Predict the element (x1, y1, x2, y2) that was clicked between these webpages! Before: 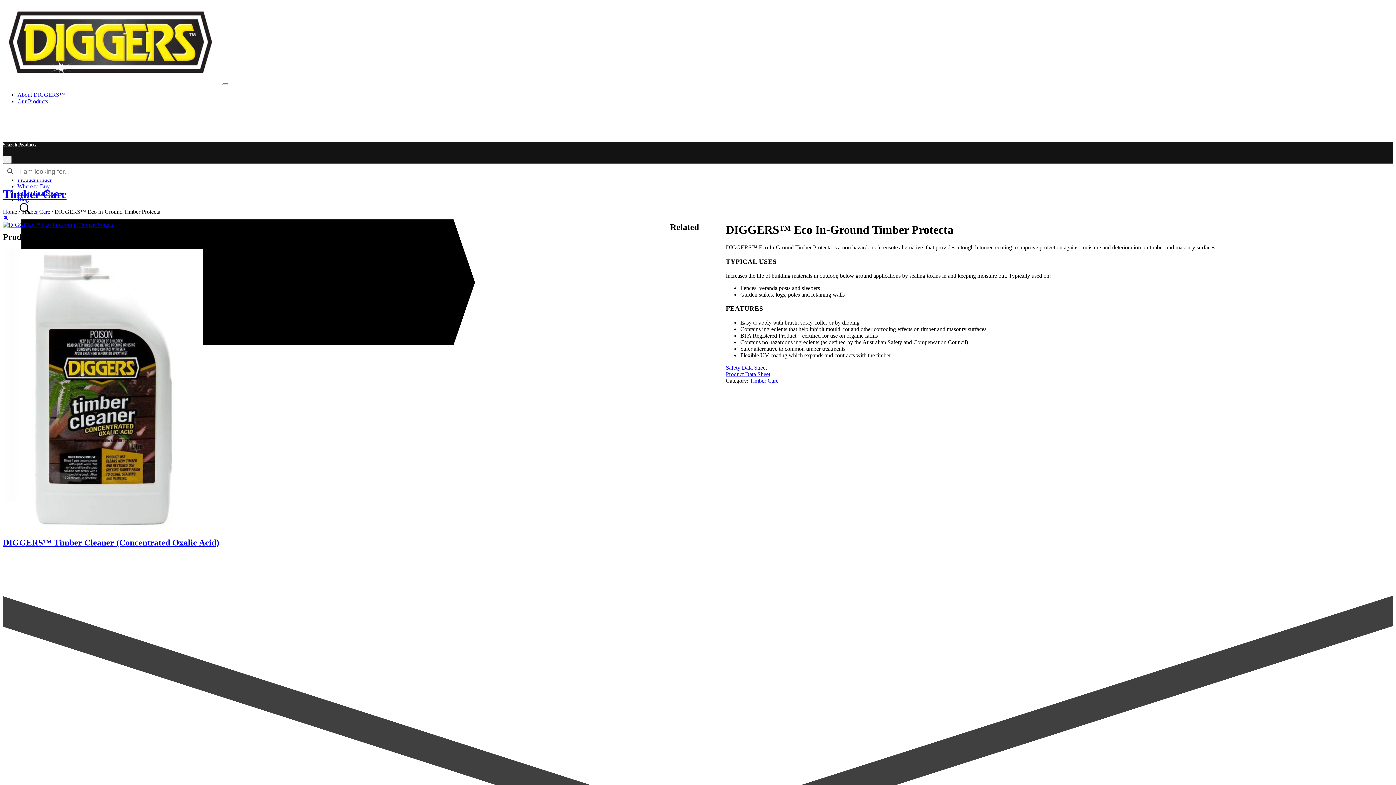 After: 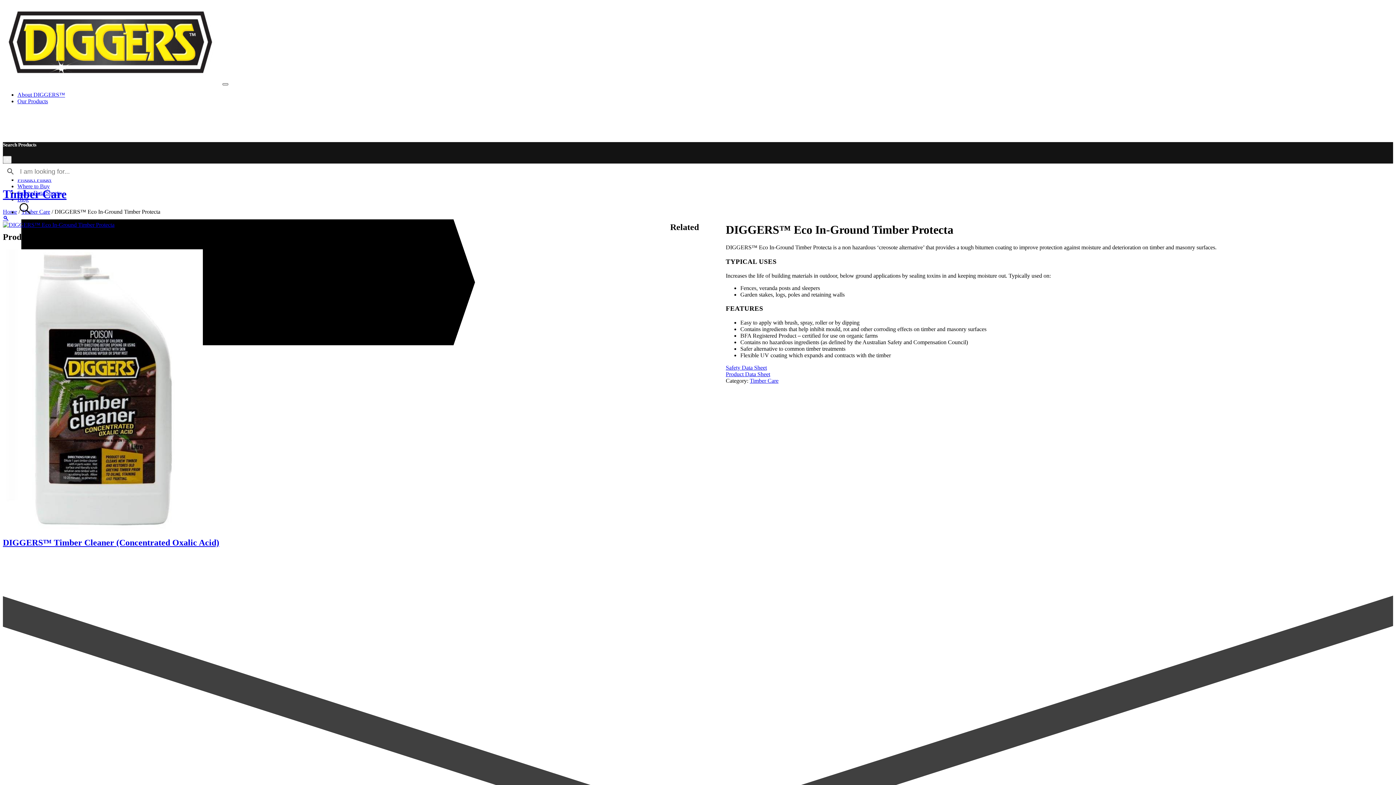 Action: label: Toggle navigation bbox: (222, 83, 228, 85)